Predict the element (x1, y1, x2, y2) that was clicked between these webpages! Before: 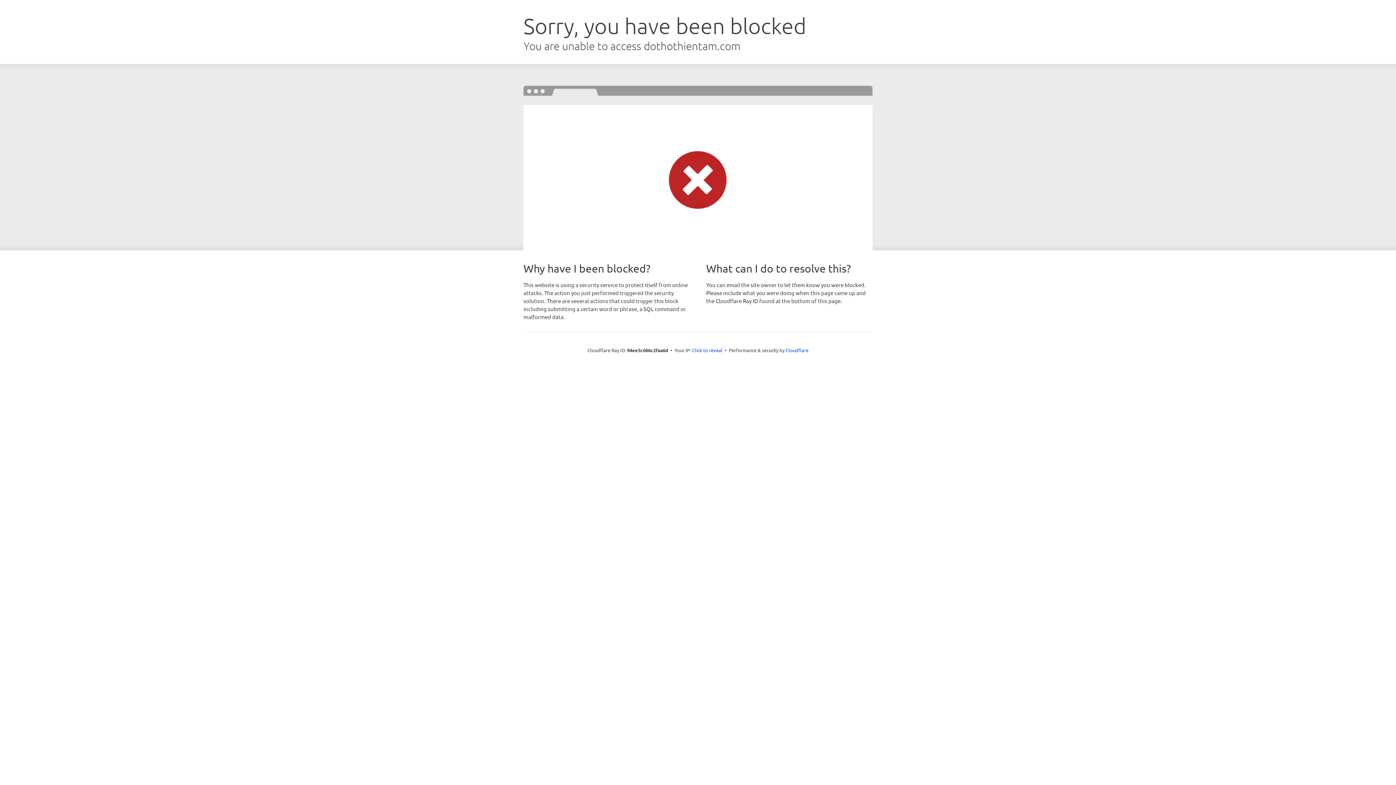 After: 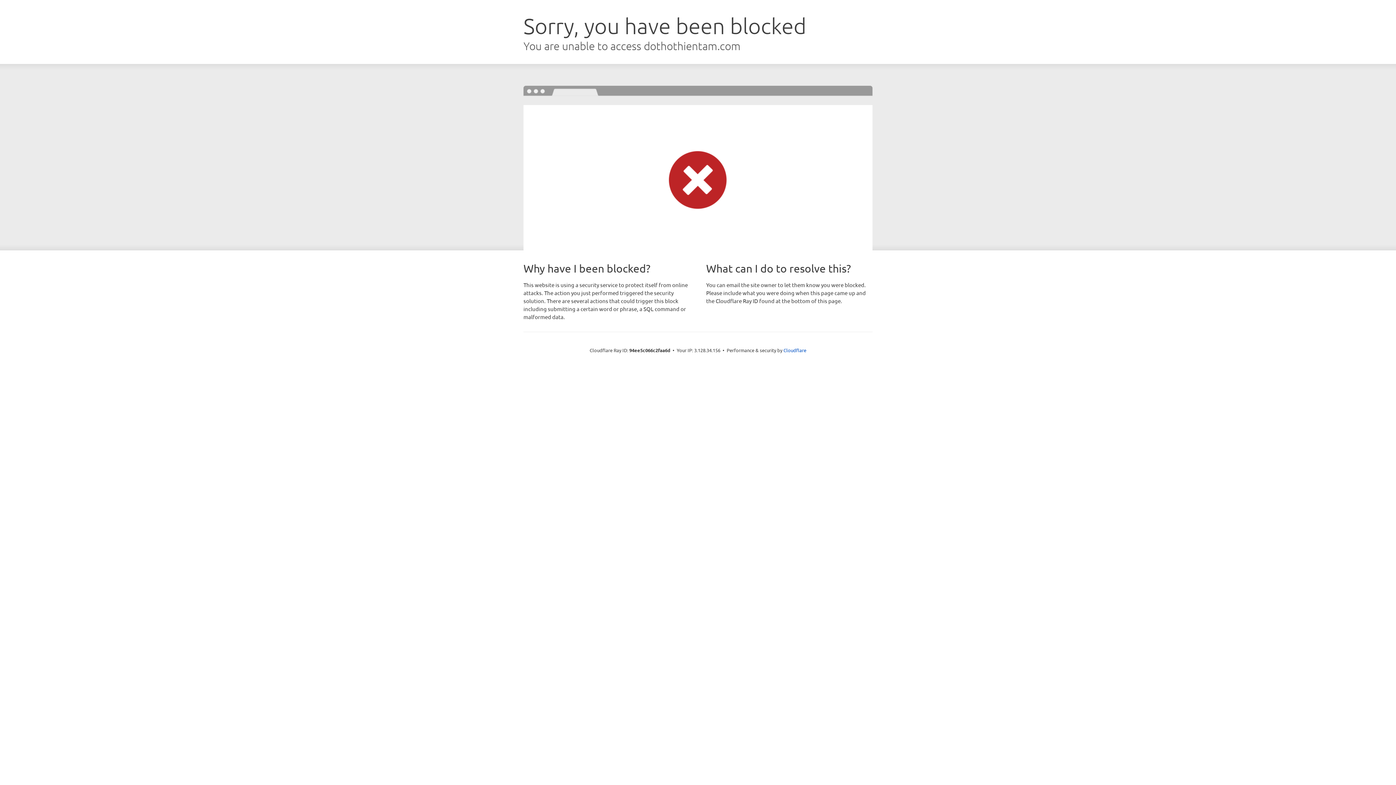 Action: bbox: (692, 346, 722, 353) label: Click to reveal